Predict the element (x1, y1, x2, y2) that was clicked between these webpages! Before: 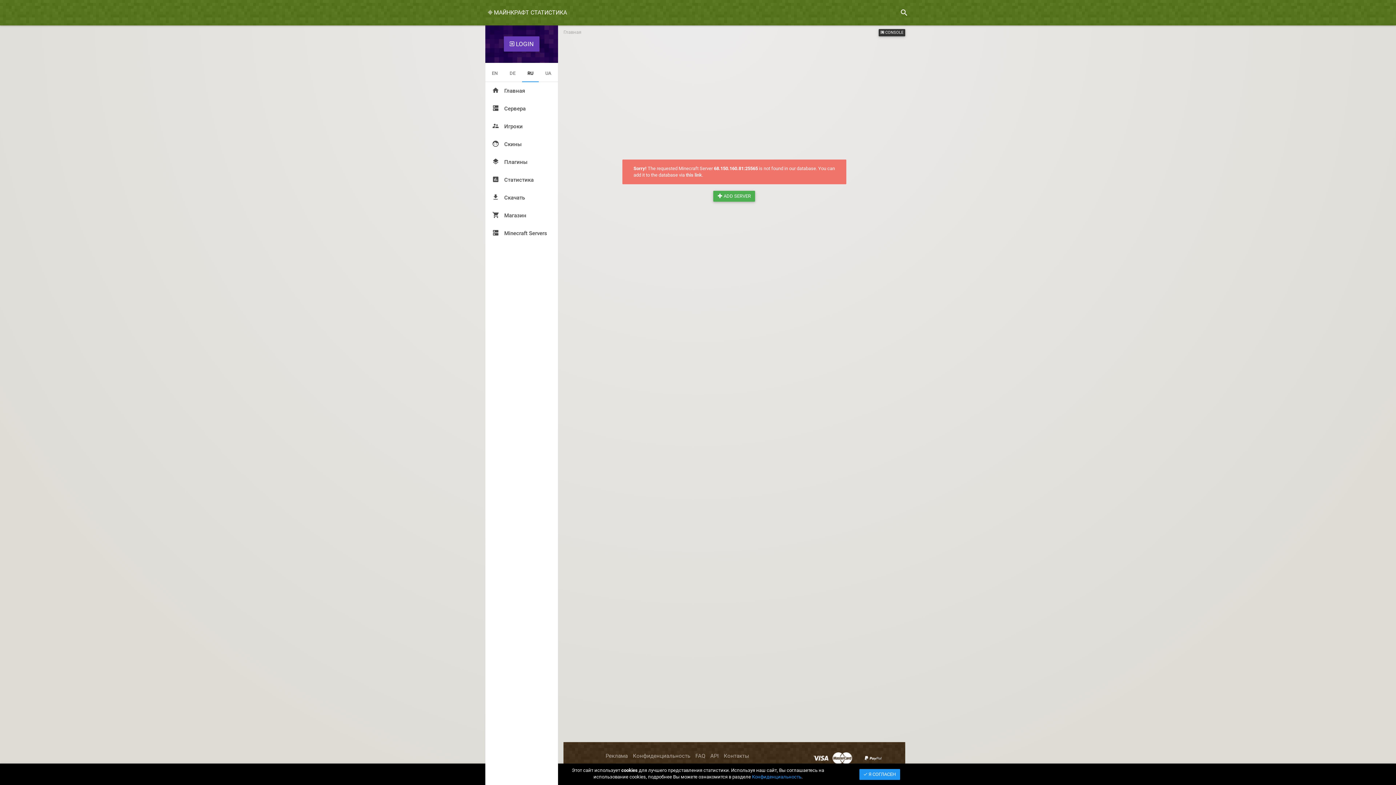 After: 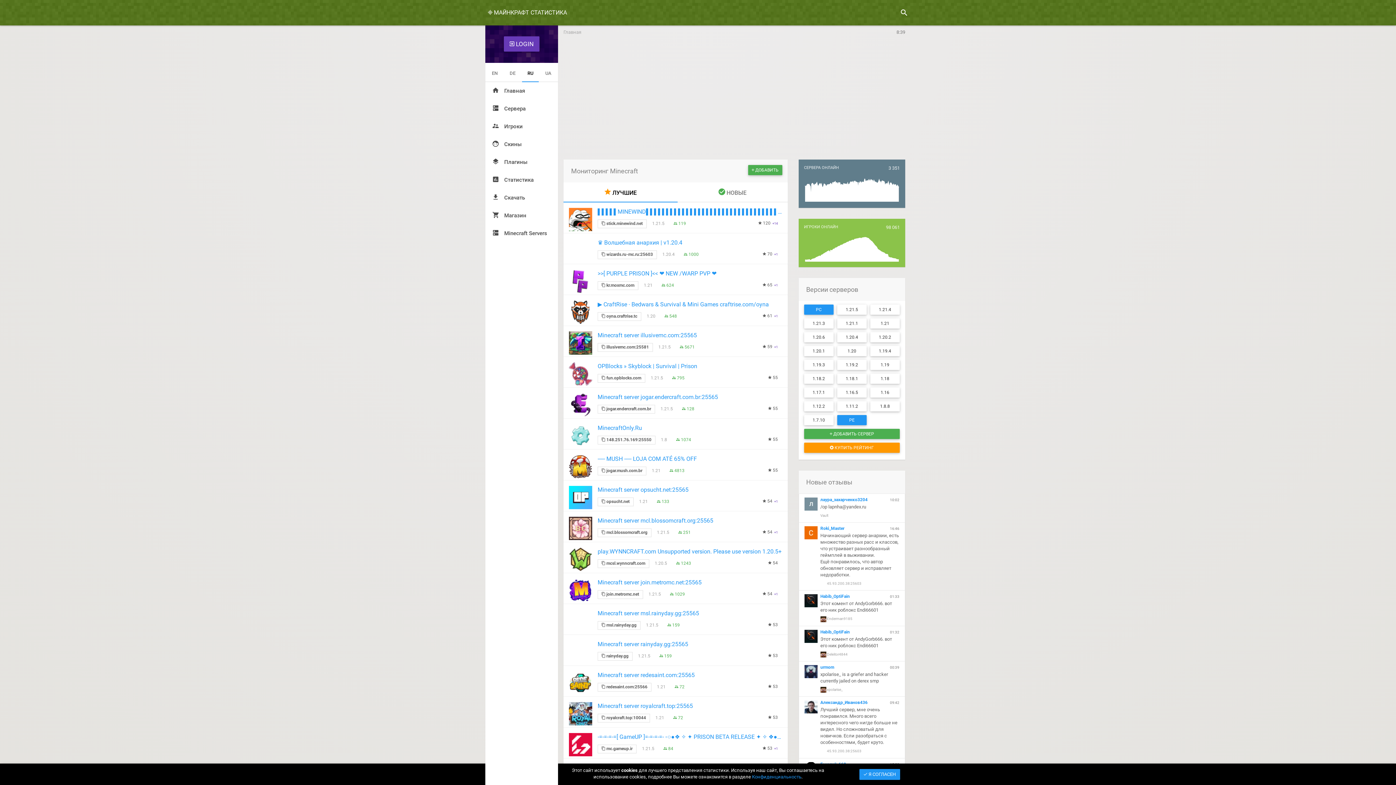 Action: label: Главная bbox: (563, 29, 581, 34)